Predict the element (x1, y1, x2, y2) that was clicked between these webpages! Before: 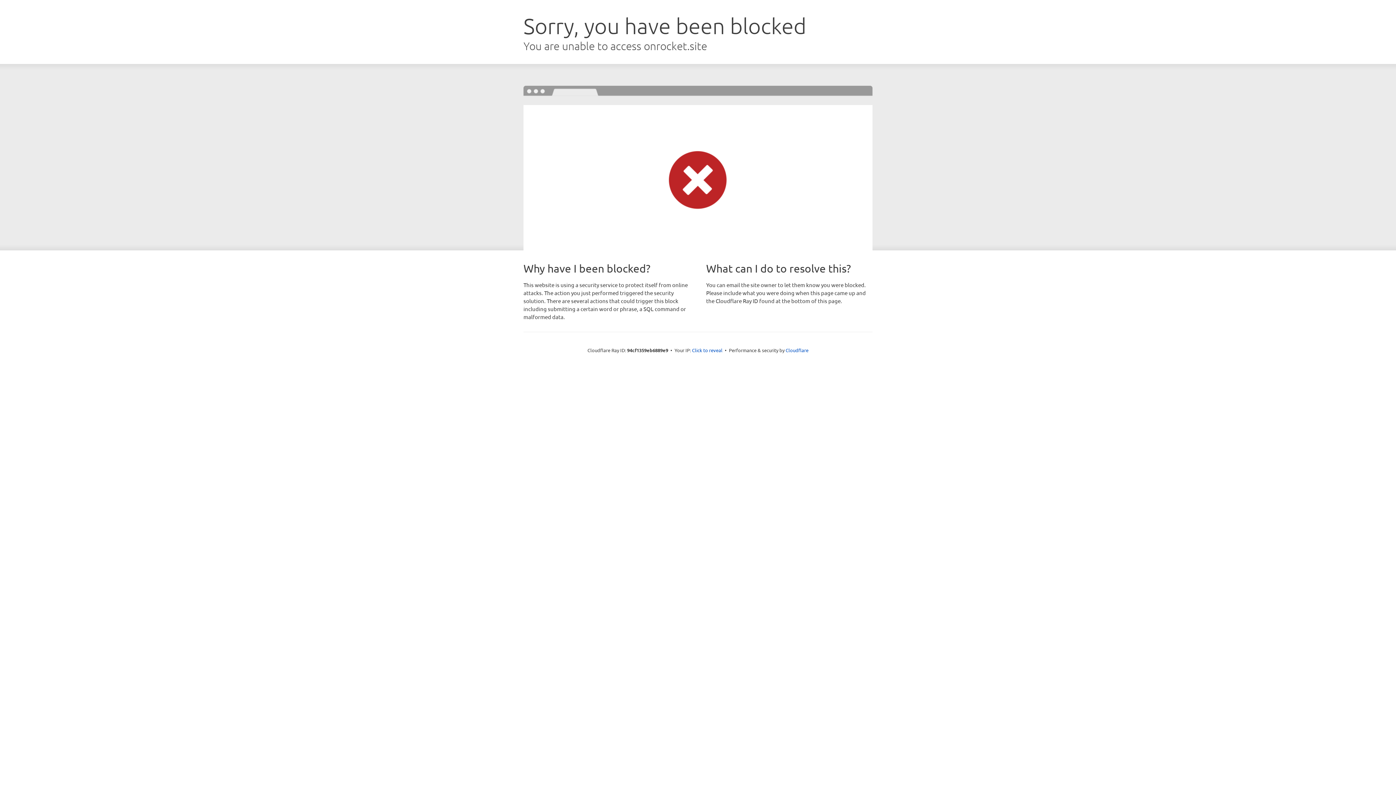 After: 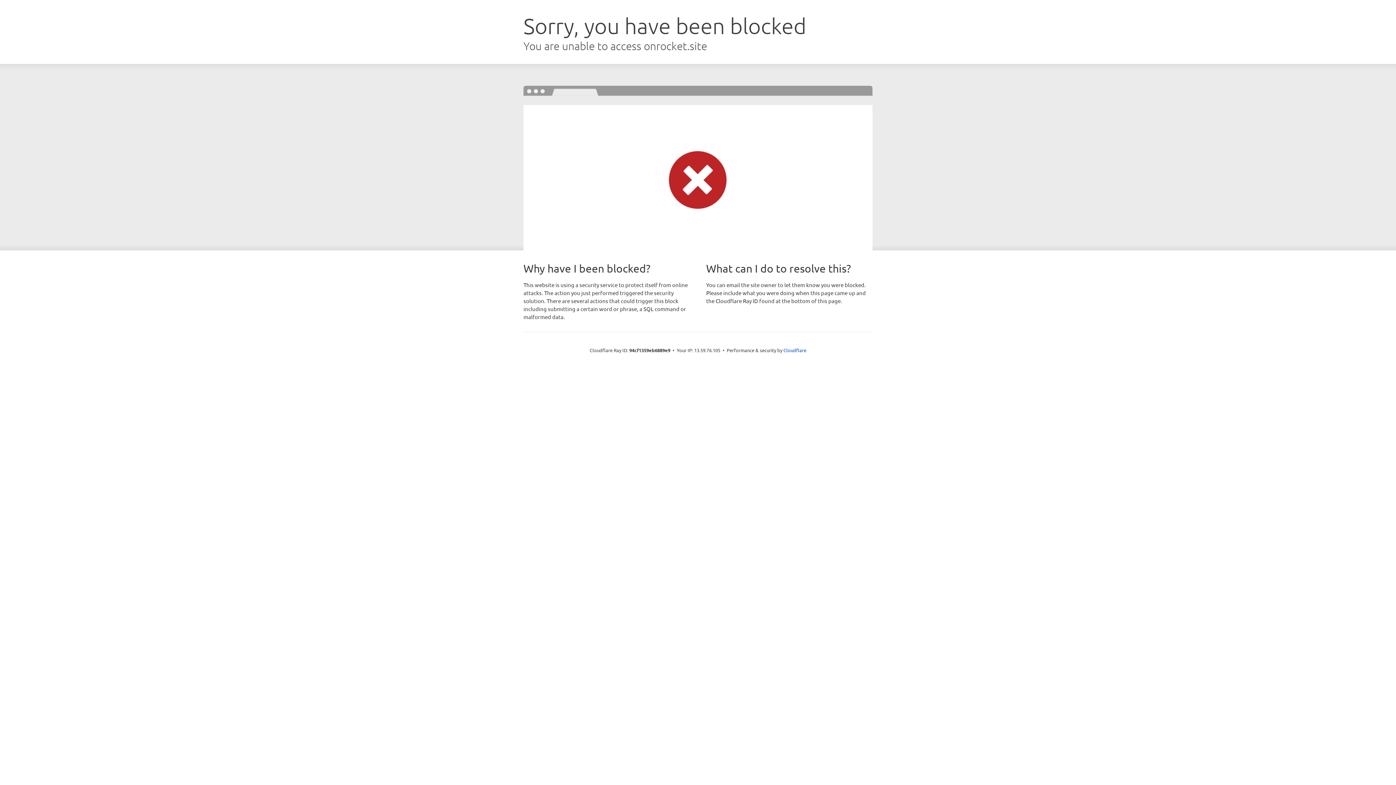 Action: bbox: (692, 346, 722, 353) label: Click to reveal